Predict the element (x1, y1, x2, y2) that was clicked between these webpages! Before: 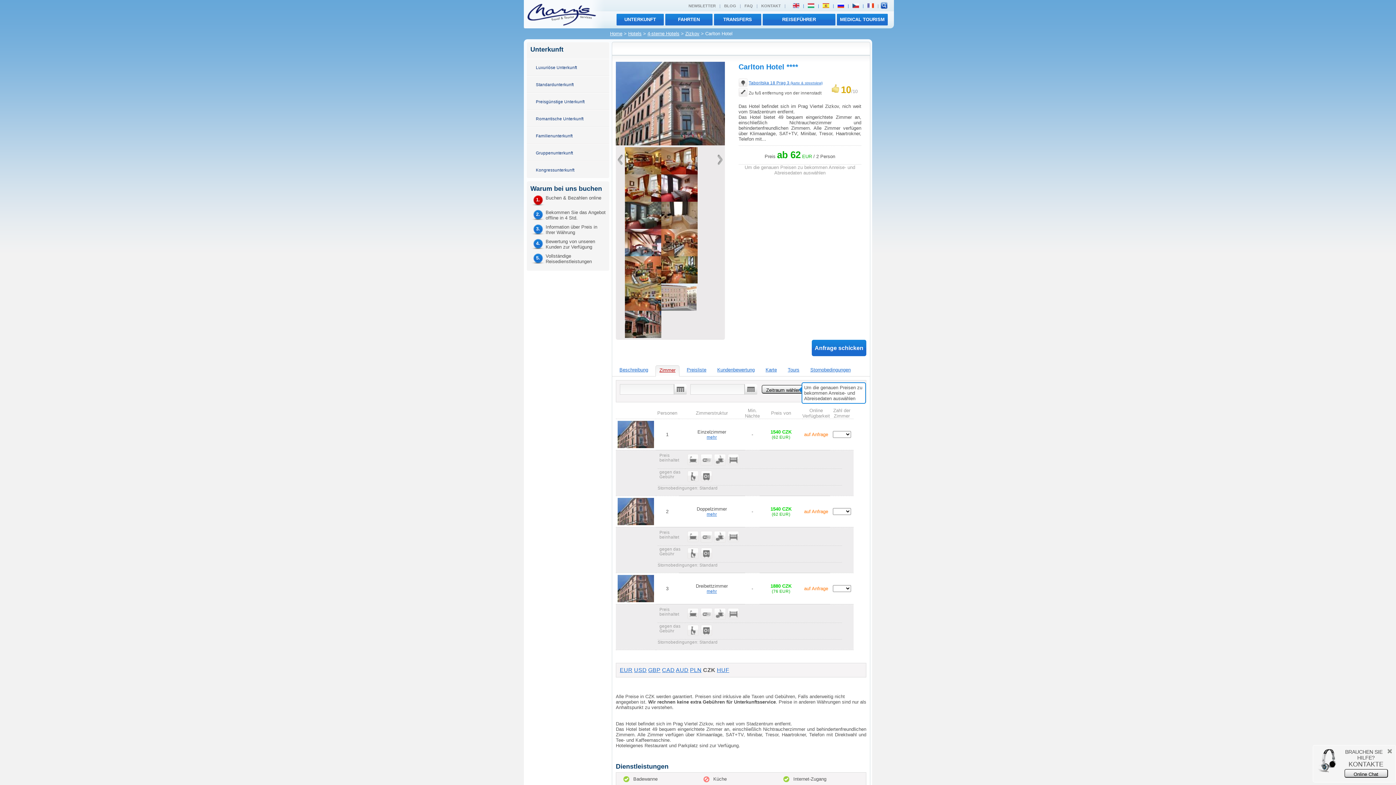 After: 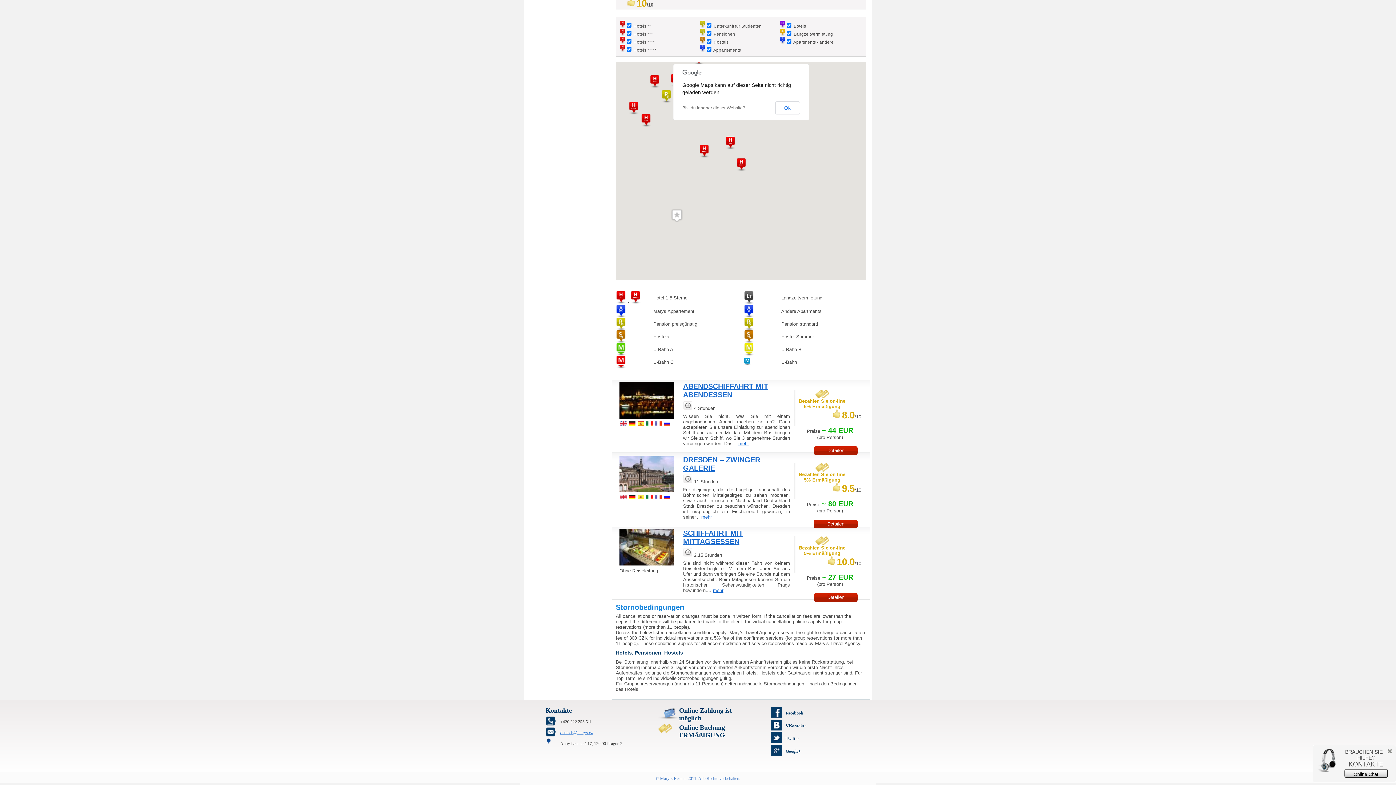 Action: label: Karte bbox: (765, 367, 777, 372)